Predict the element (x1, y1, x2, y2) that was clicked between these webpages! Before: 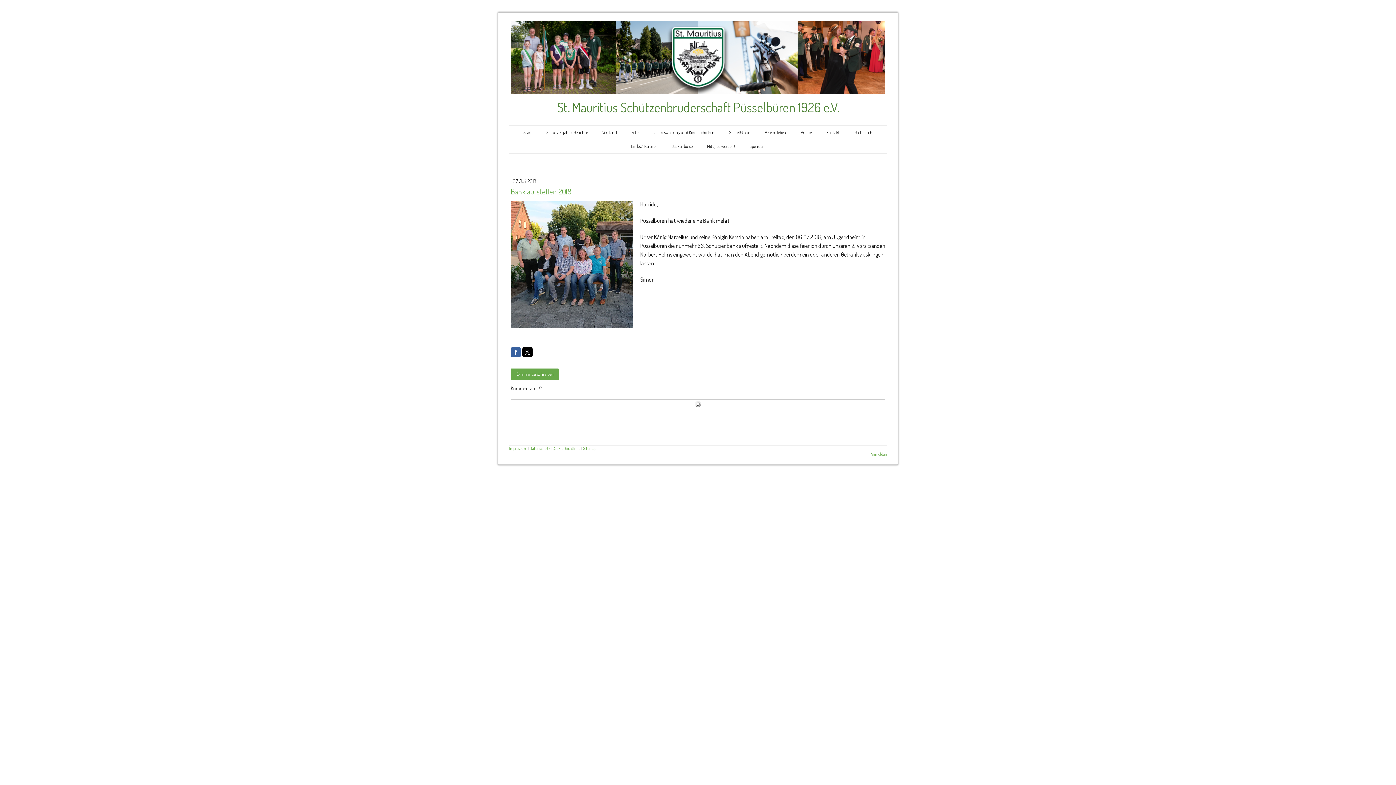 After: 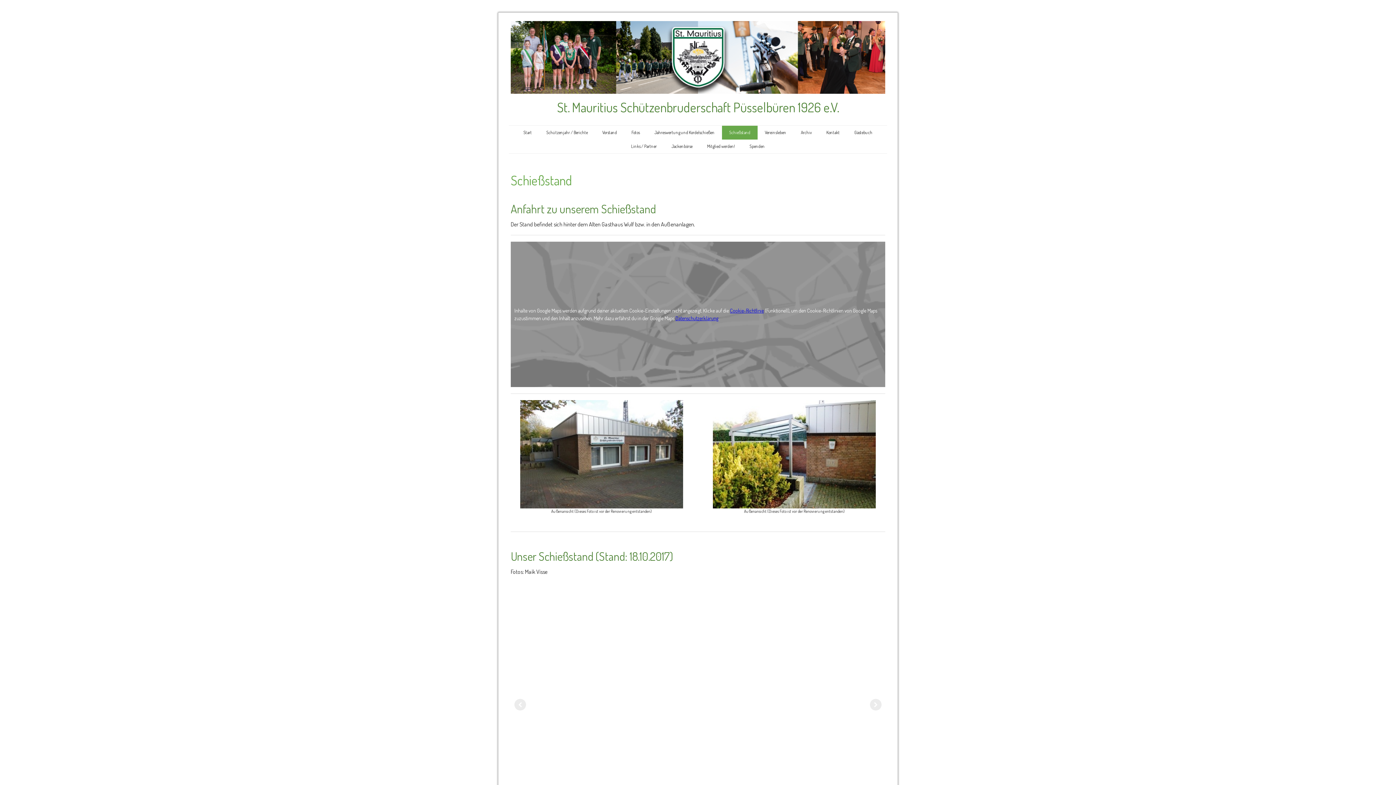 Action: bbox: (722, 125, 757, 139) label: Schießstand